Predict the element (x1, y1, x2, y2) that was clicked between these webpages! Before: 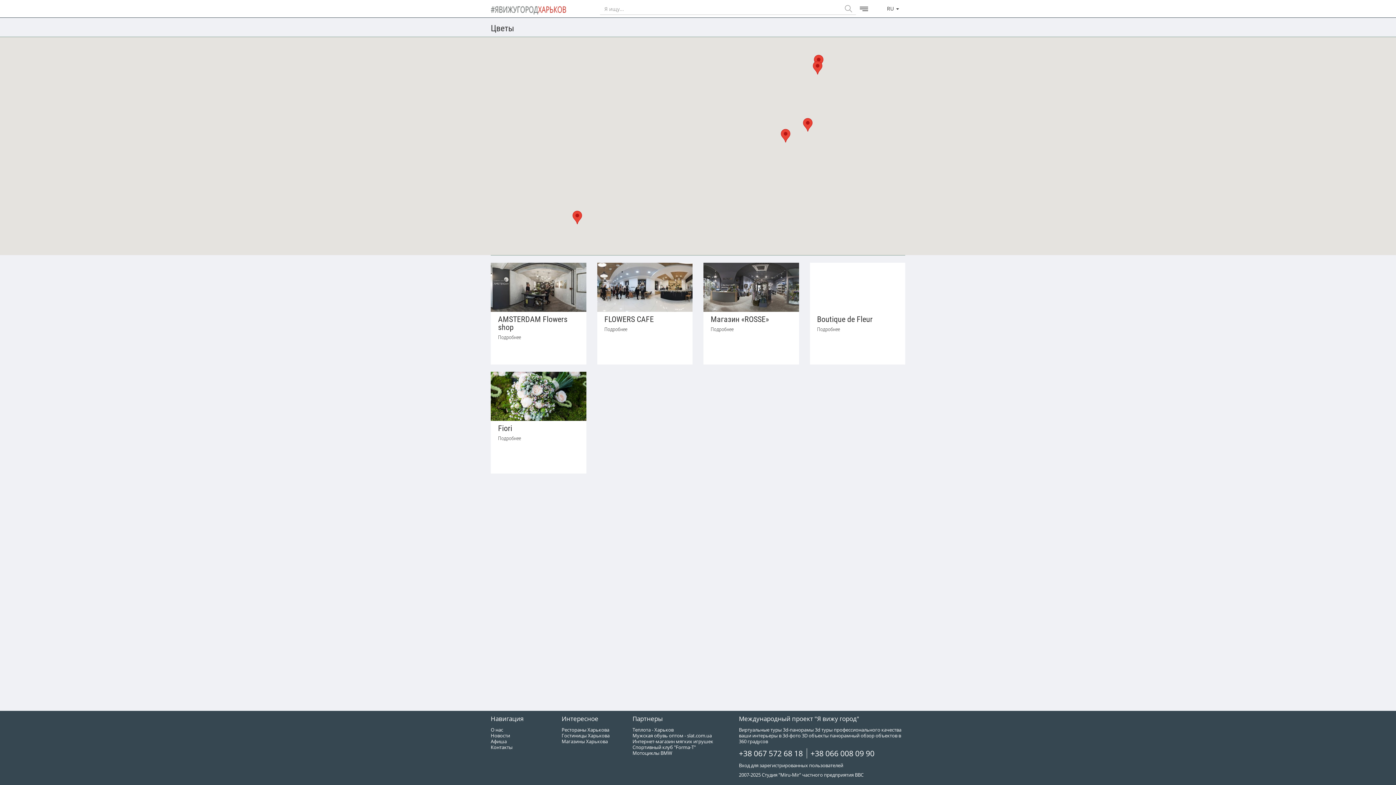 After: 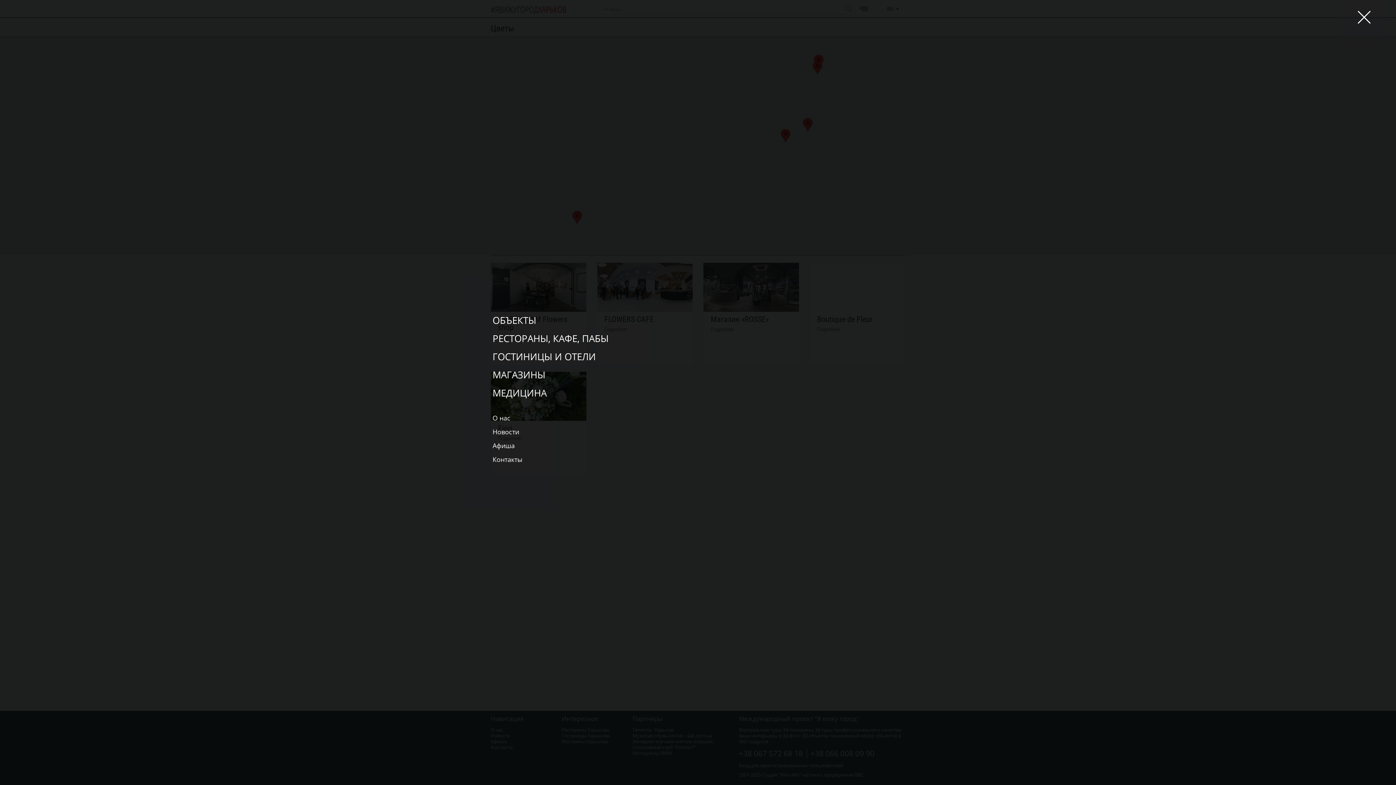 Action: bbox: (856, 2, 870, 14)